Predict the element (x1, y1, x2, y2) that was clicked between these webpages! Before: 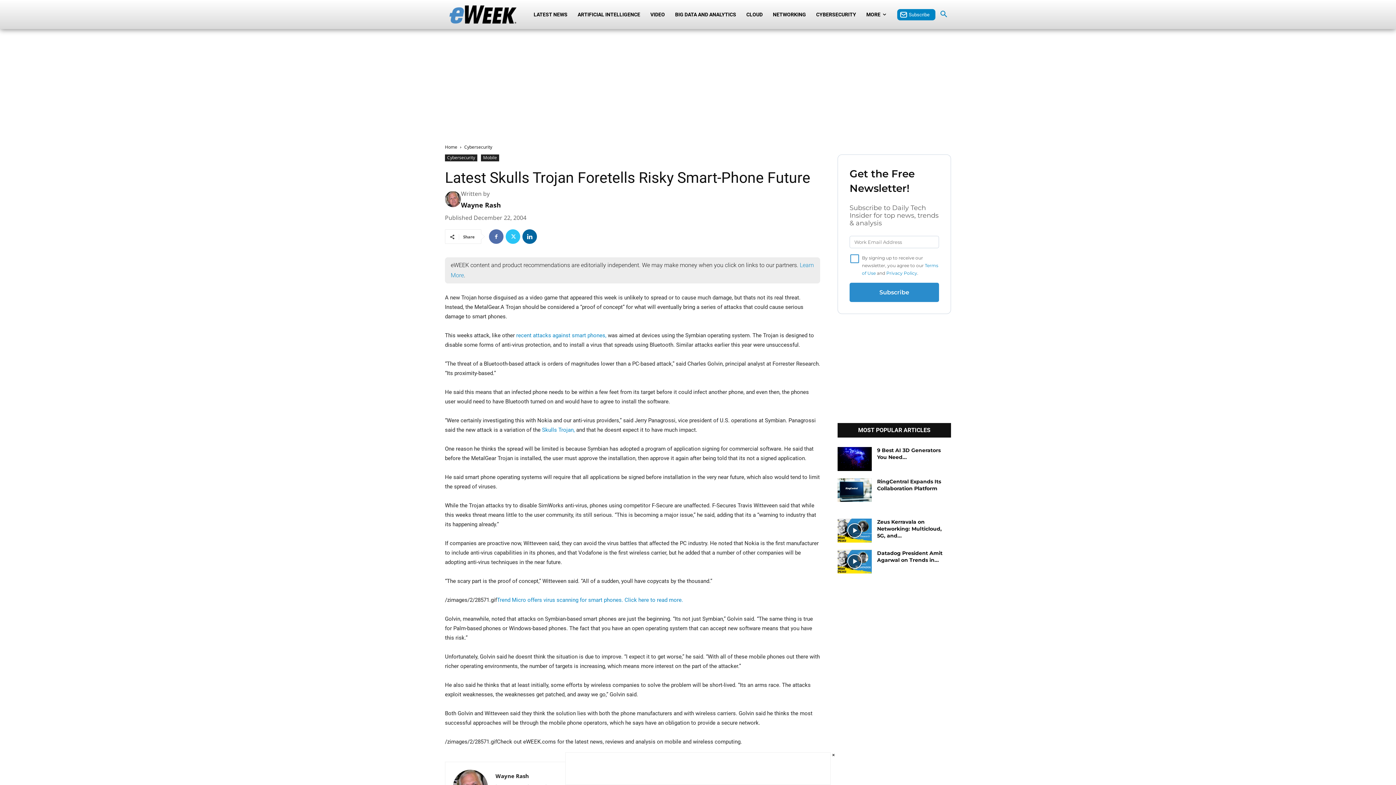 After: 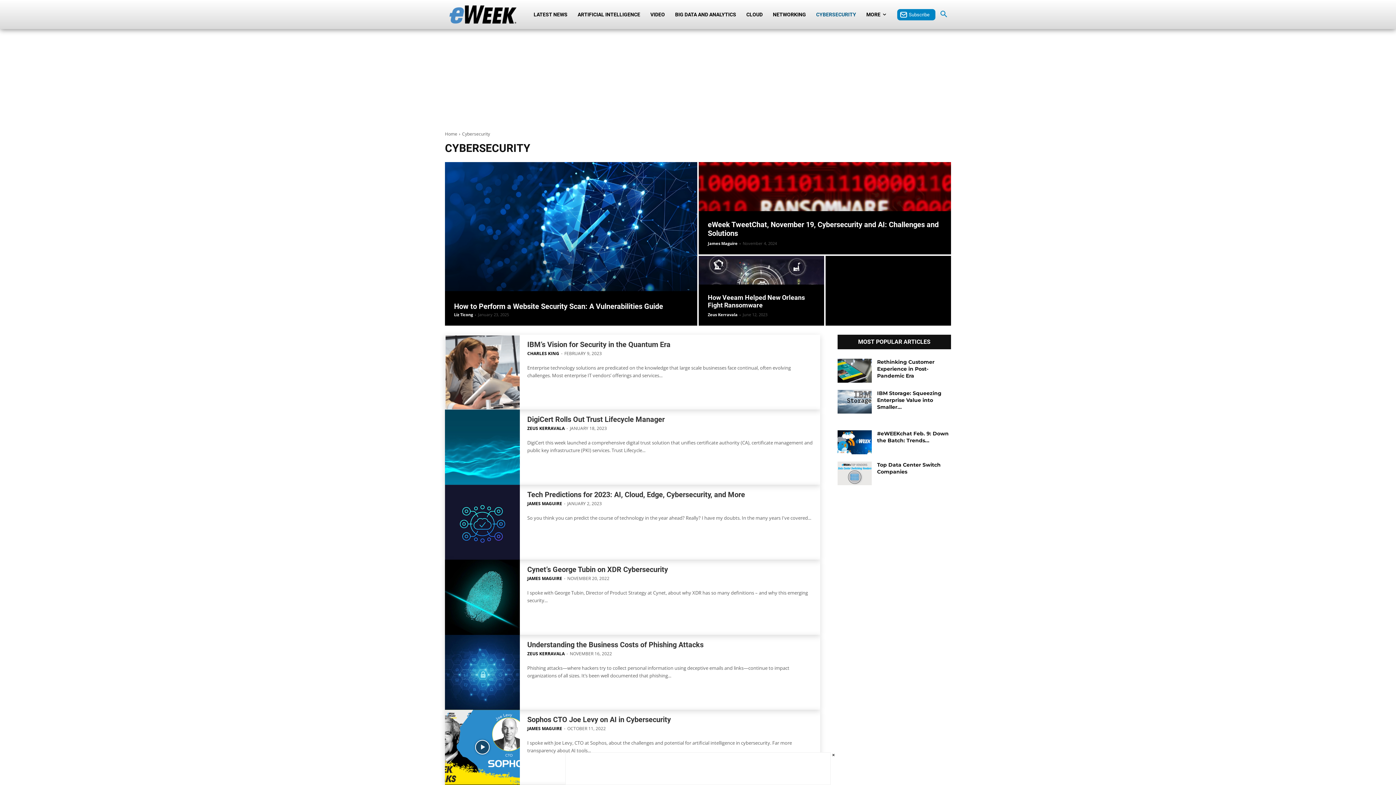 Action: bbox: (811, 0, 861, 29) label: CYBERSECURITY